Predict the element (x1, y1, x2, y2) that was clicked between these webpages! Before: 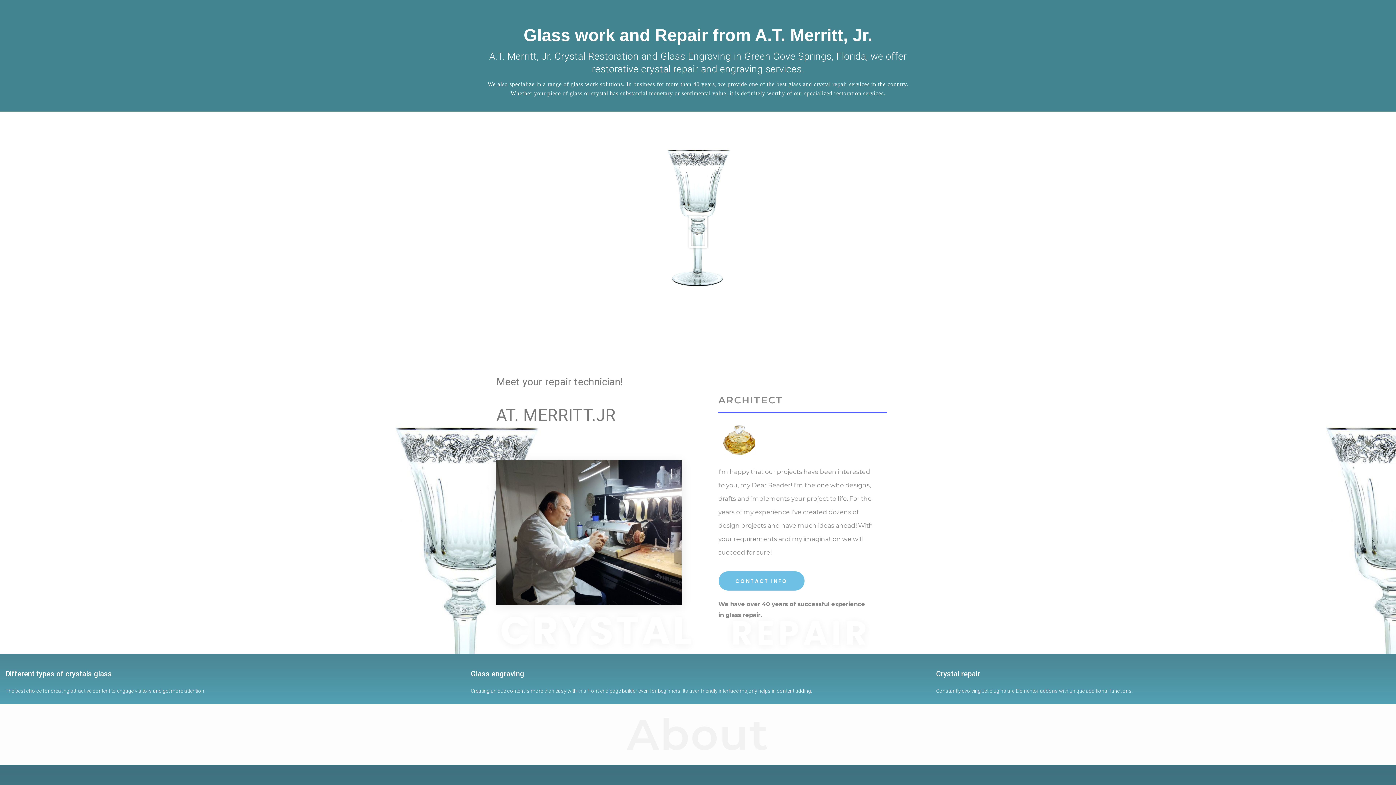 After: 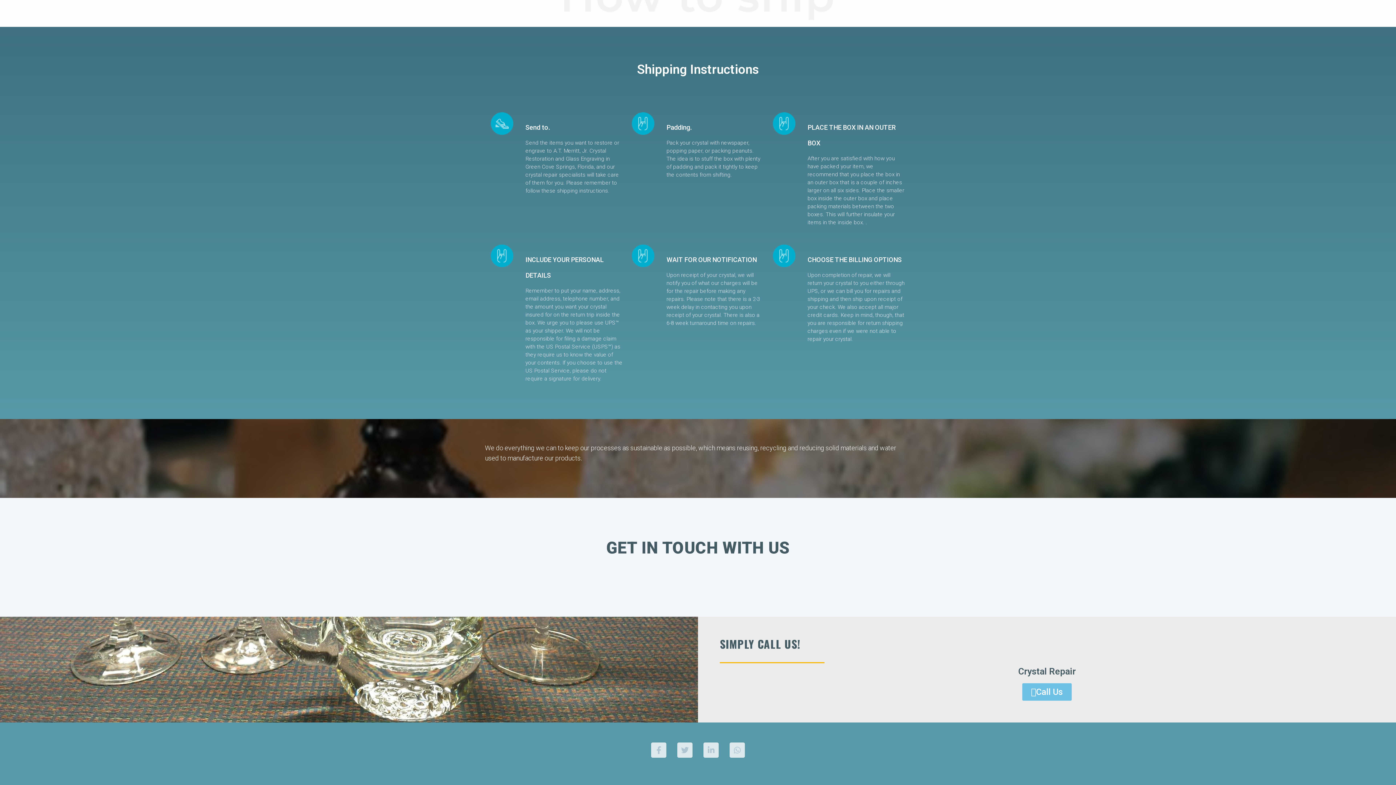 Action: label: CONTACT INFO bbox: (718, 571, 805, 591)